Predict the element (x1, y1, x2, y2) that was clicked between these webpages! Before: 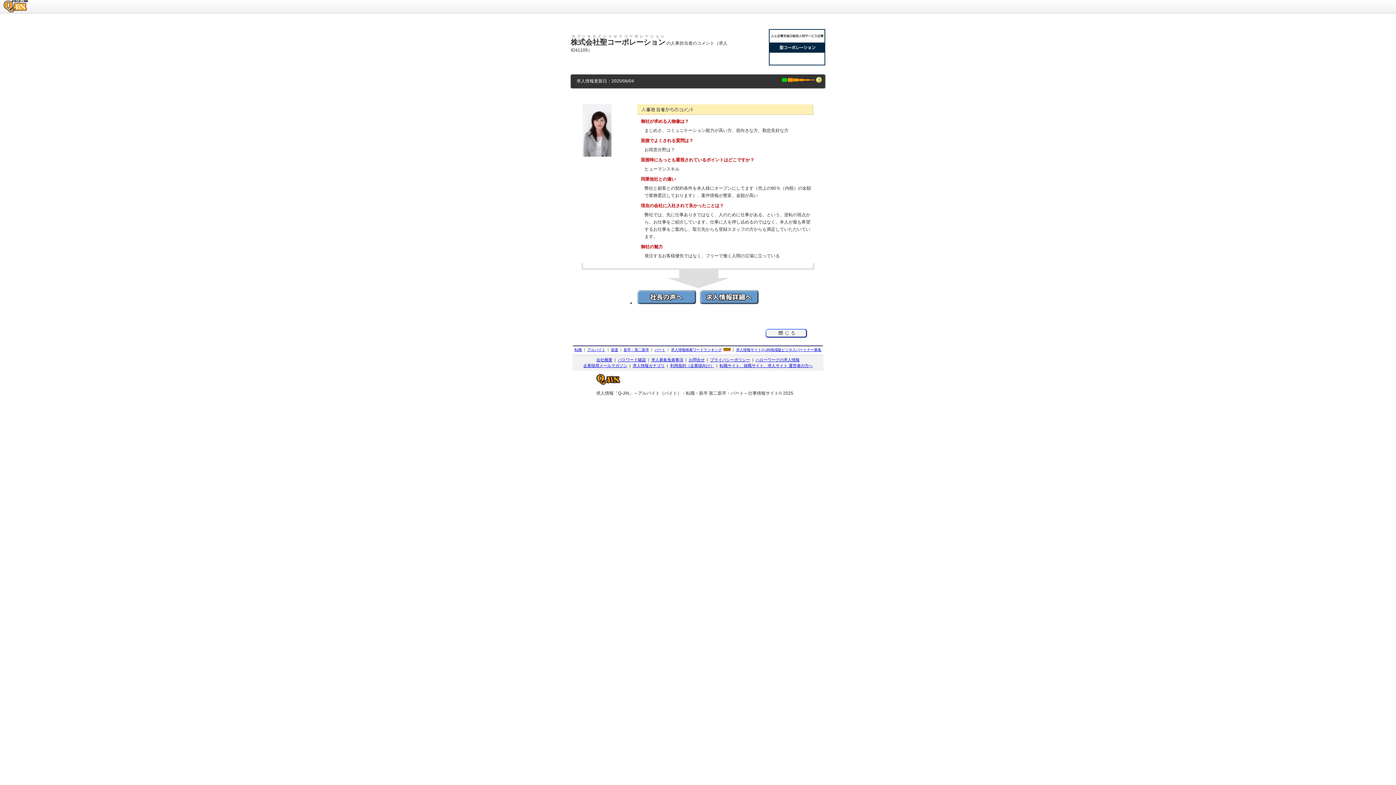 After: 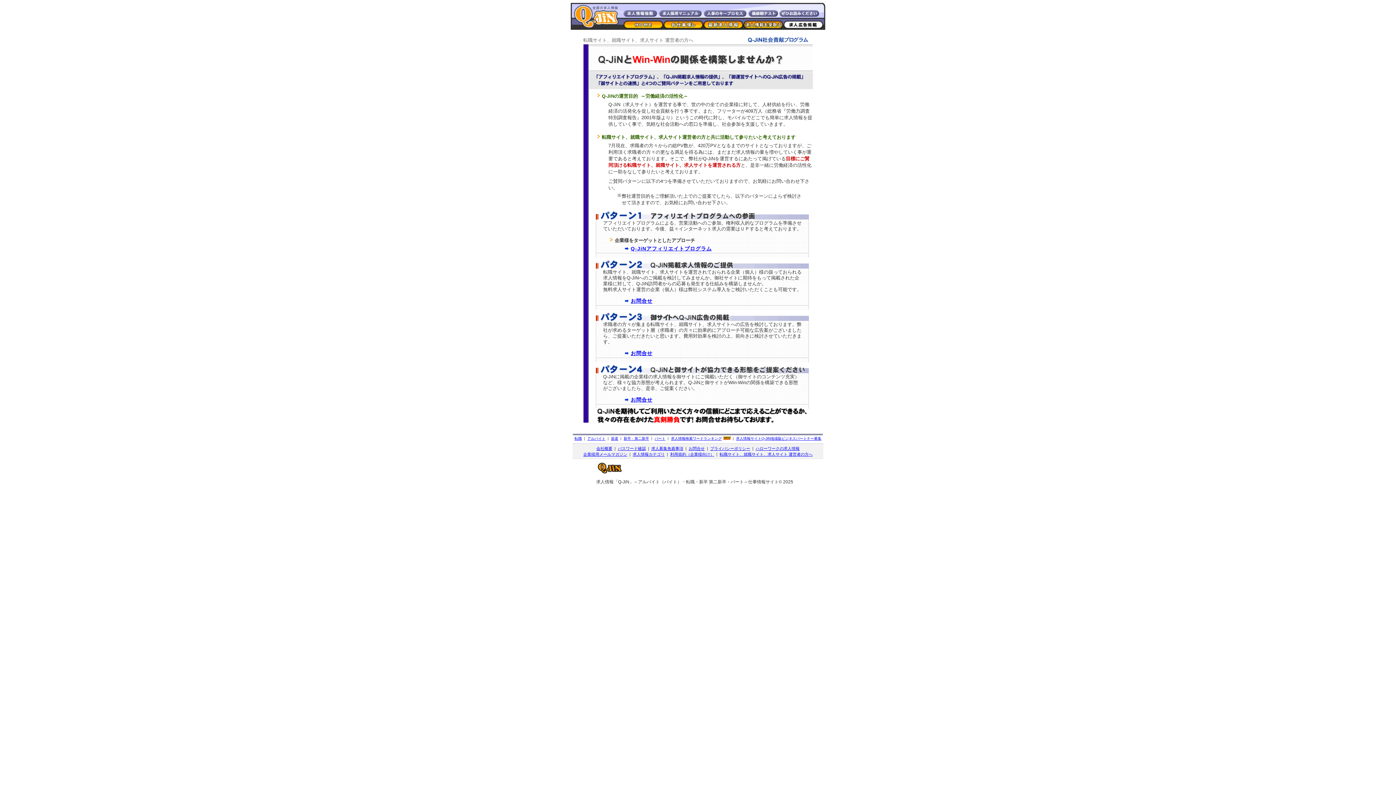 Action: label: 転職サイト、就職サイト、求人サイト 運営者の方へ bbox: (719, 363, 812, 368)